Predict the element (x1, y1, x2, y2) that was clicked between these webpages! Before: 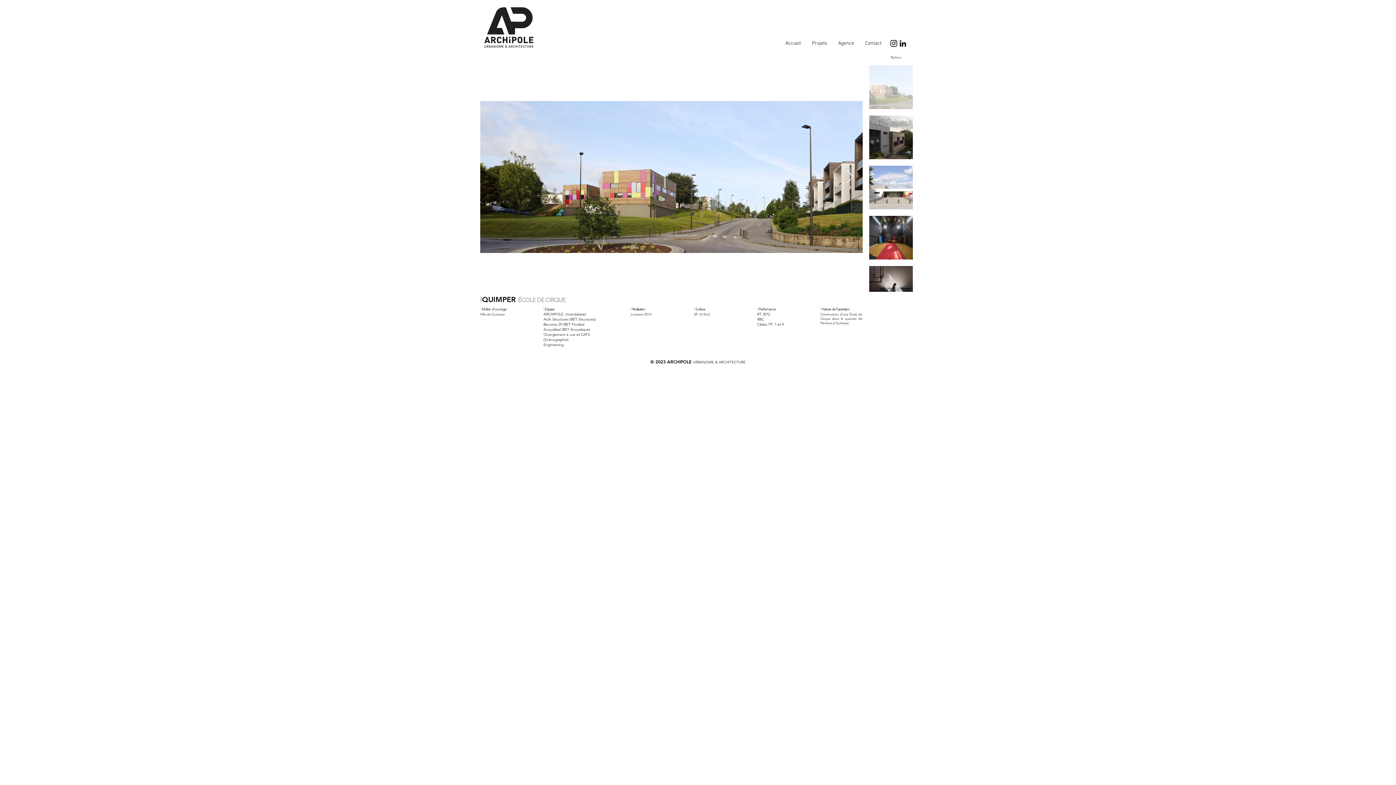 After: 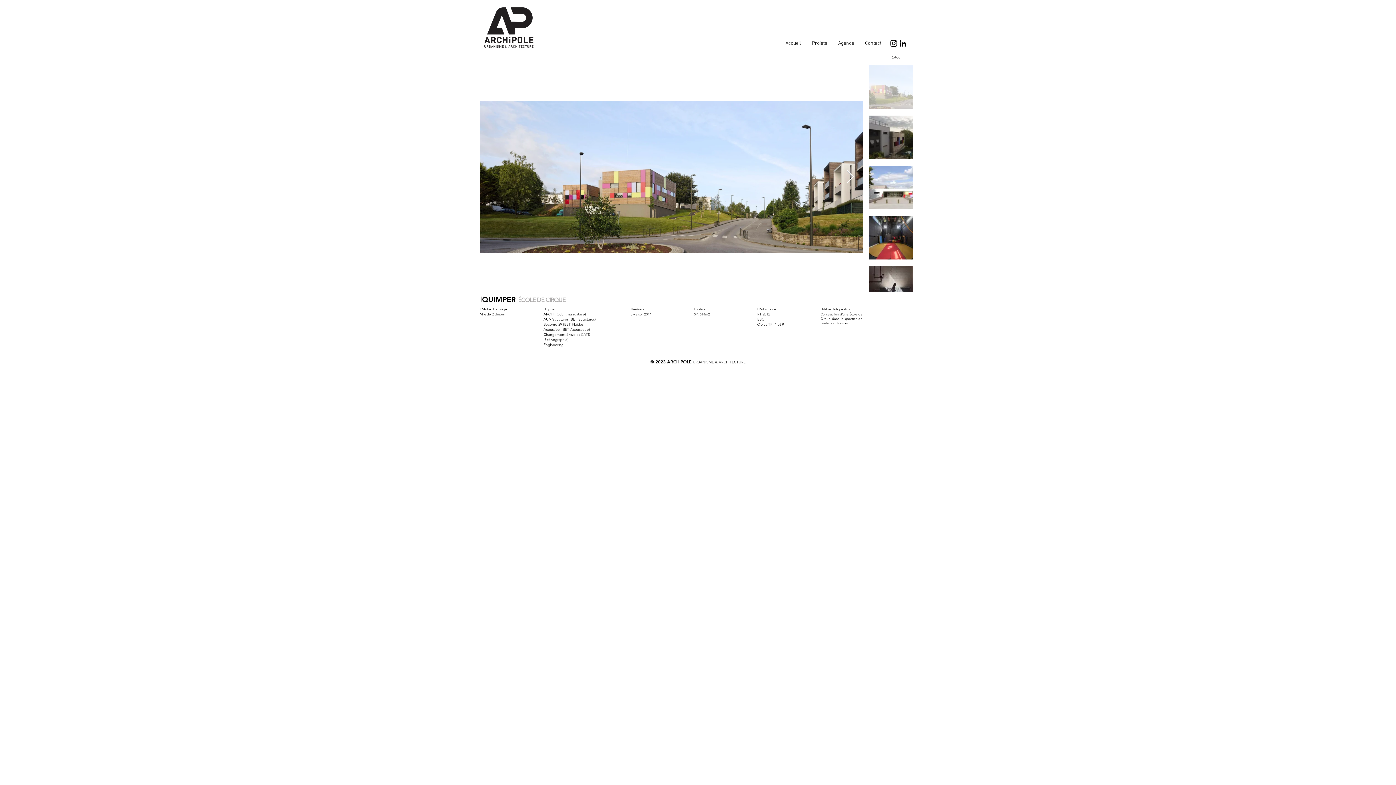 Action: label: Next Item bbox: (846, 170, 854, 184)